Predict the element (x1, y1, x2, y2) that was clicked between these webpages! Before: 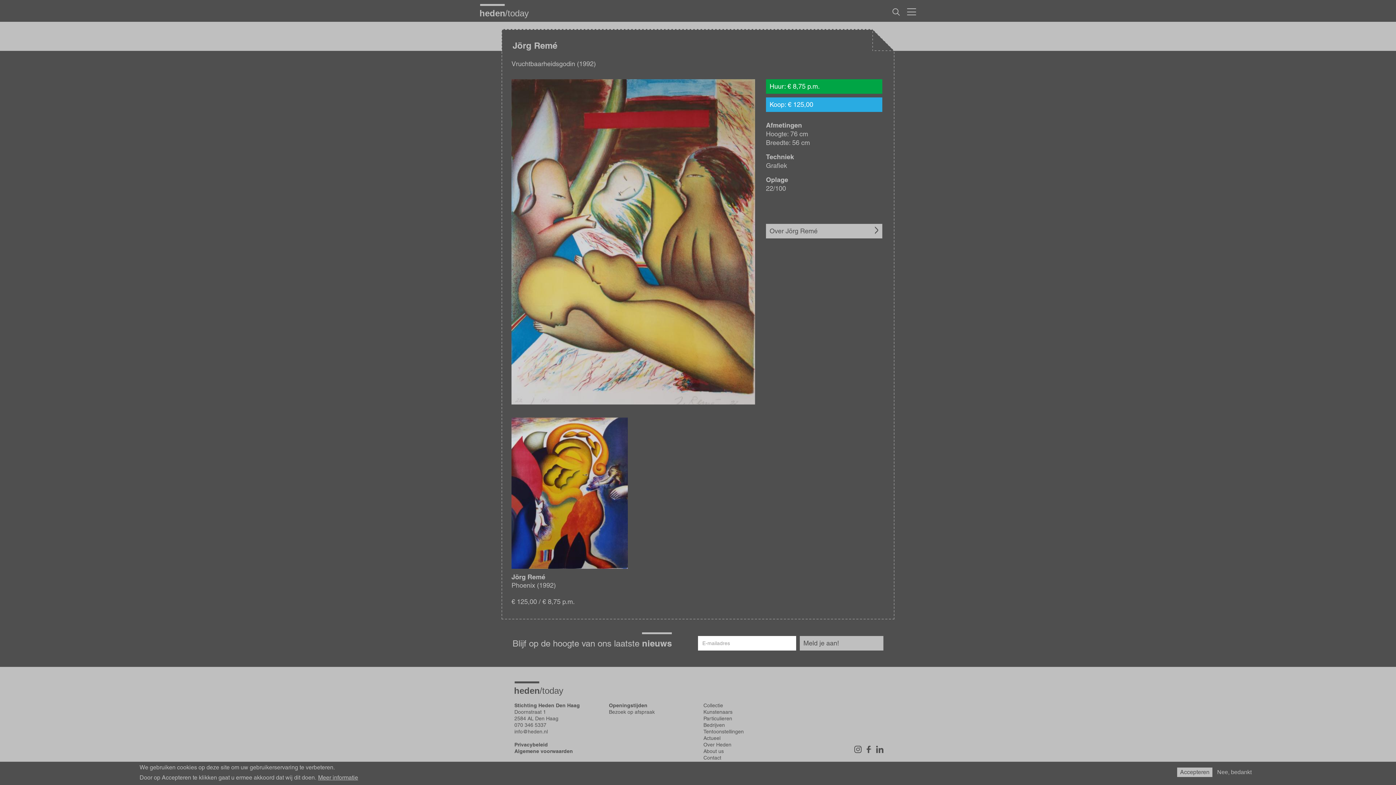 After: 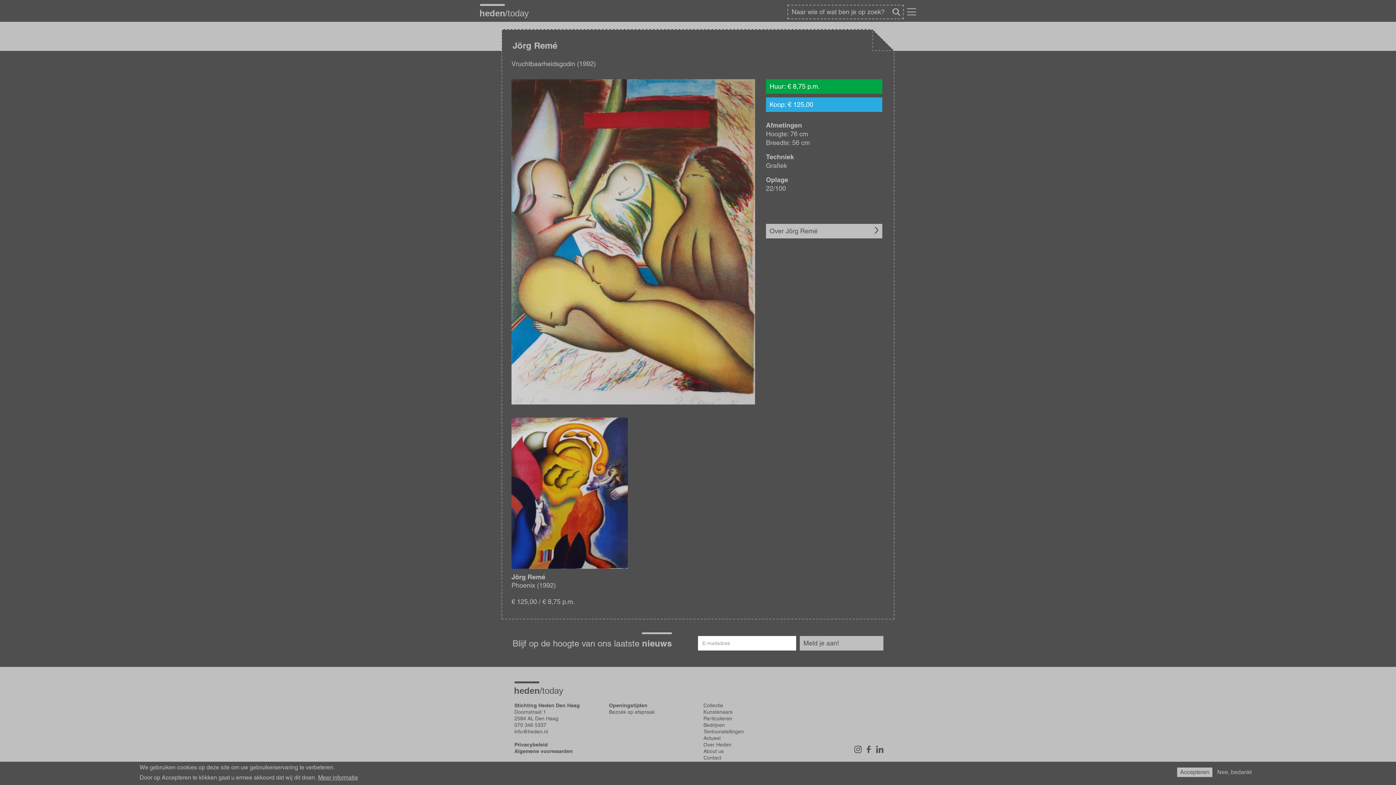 Action: bbox: (892, 8, 900, 15) label:  